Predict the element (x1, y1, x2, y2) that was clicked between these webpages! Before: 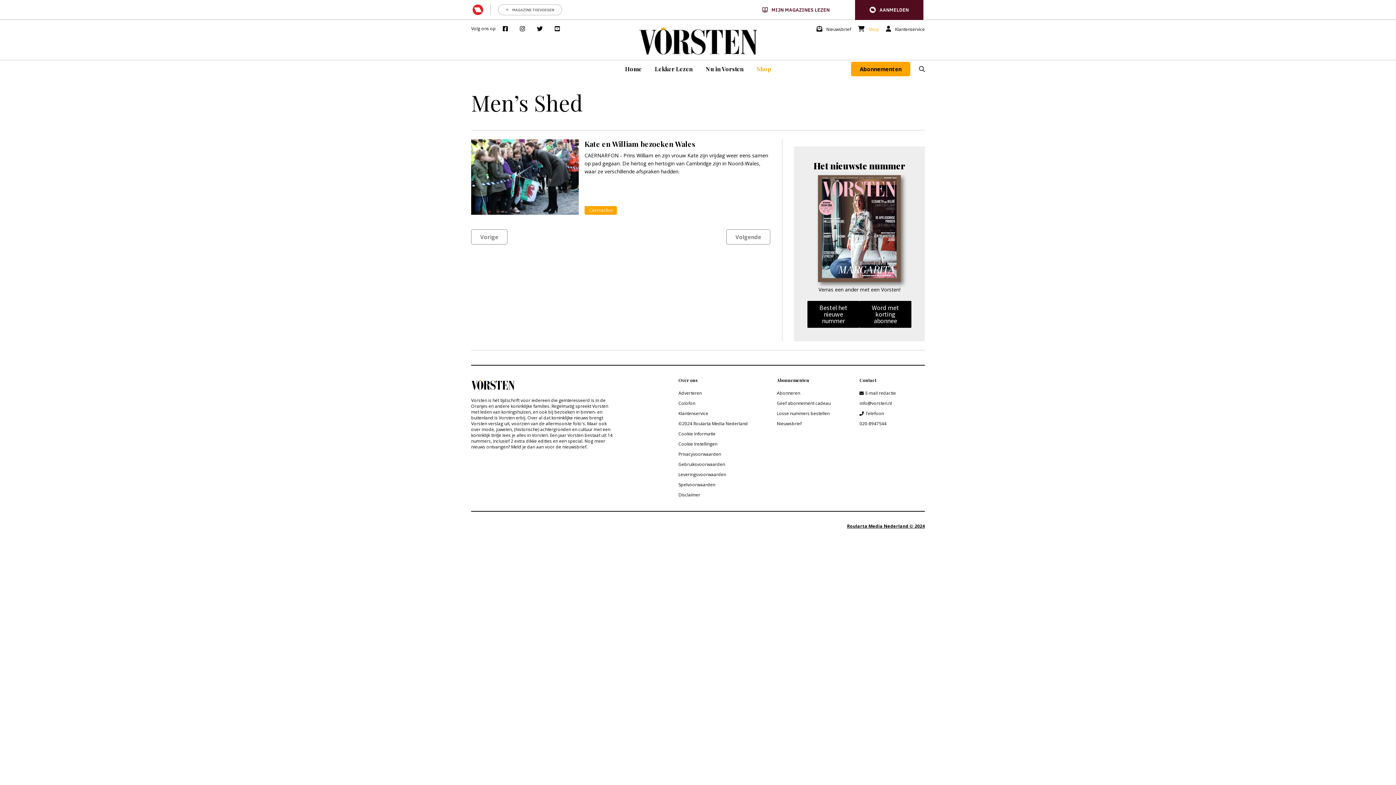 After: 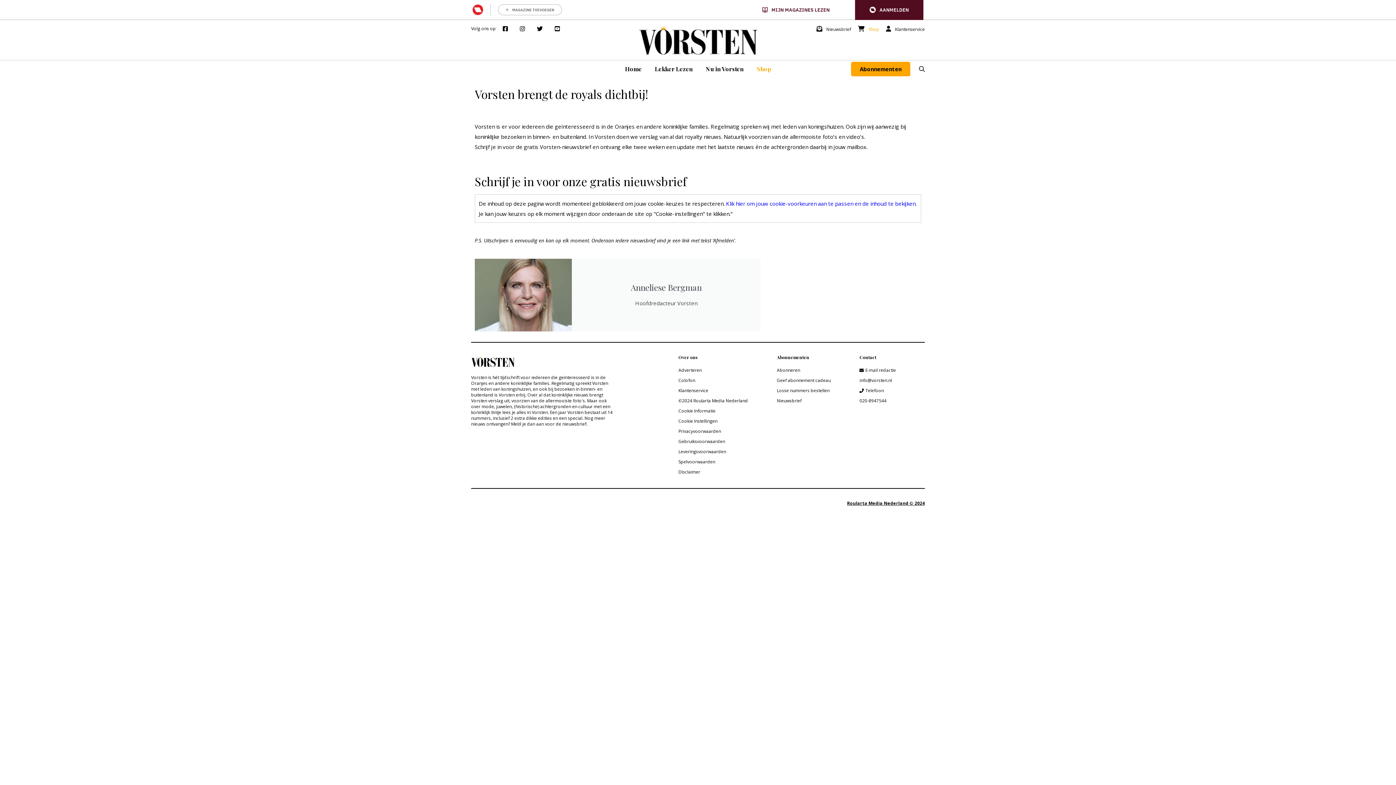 Action: bbox: (777, 420, 801, 426) label: Nieuwsbrief